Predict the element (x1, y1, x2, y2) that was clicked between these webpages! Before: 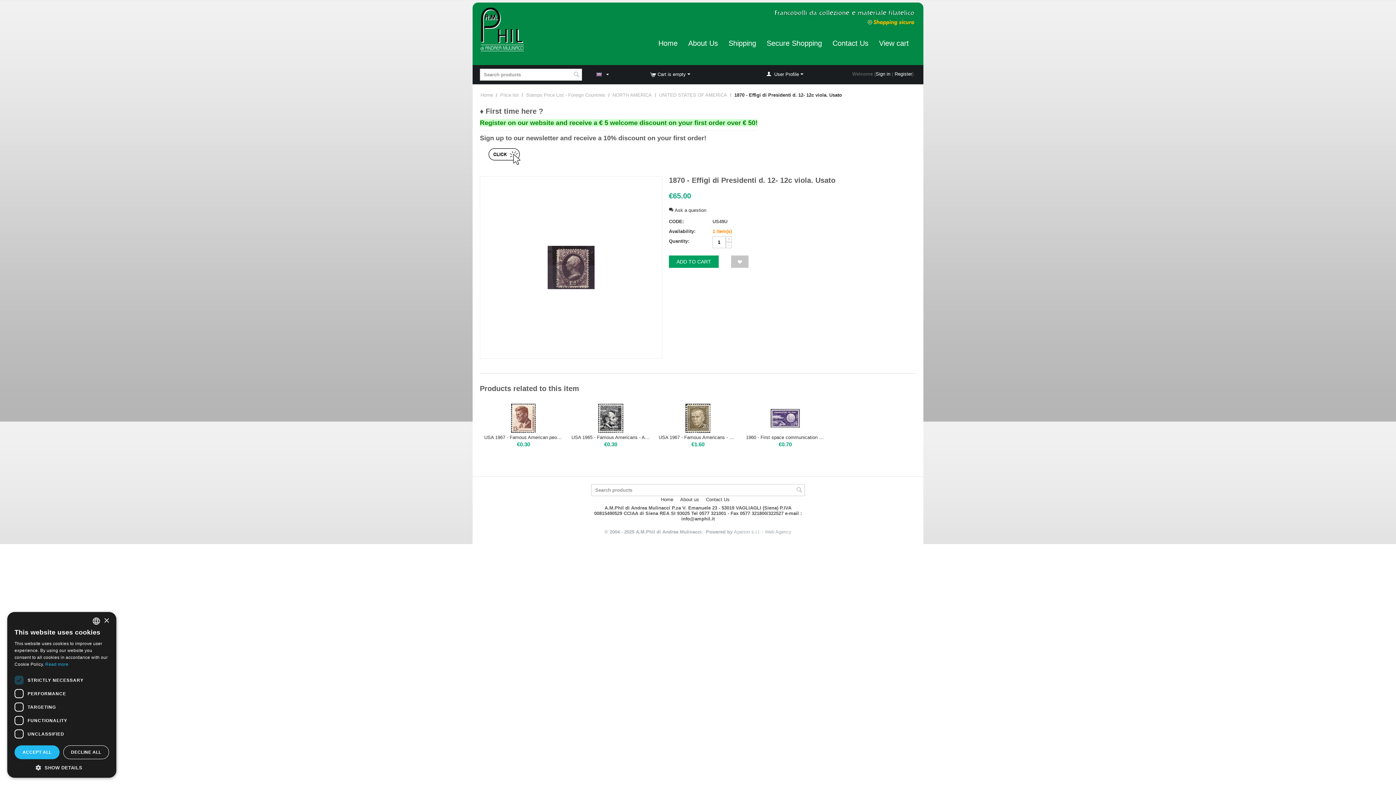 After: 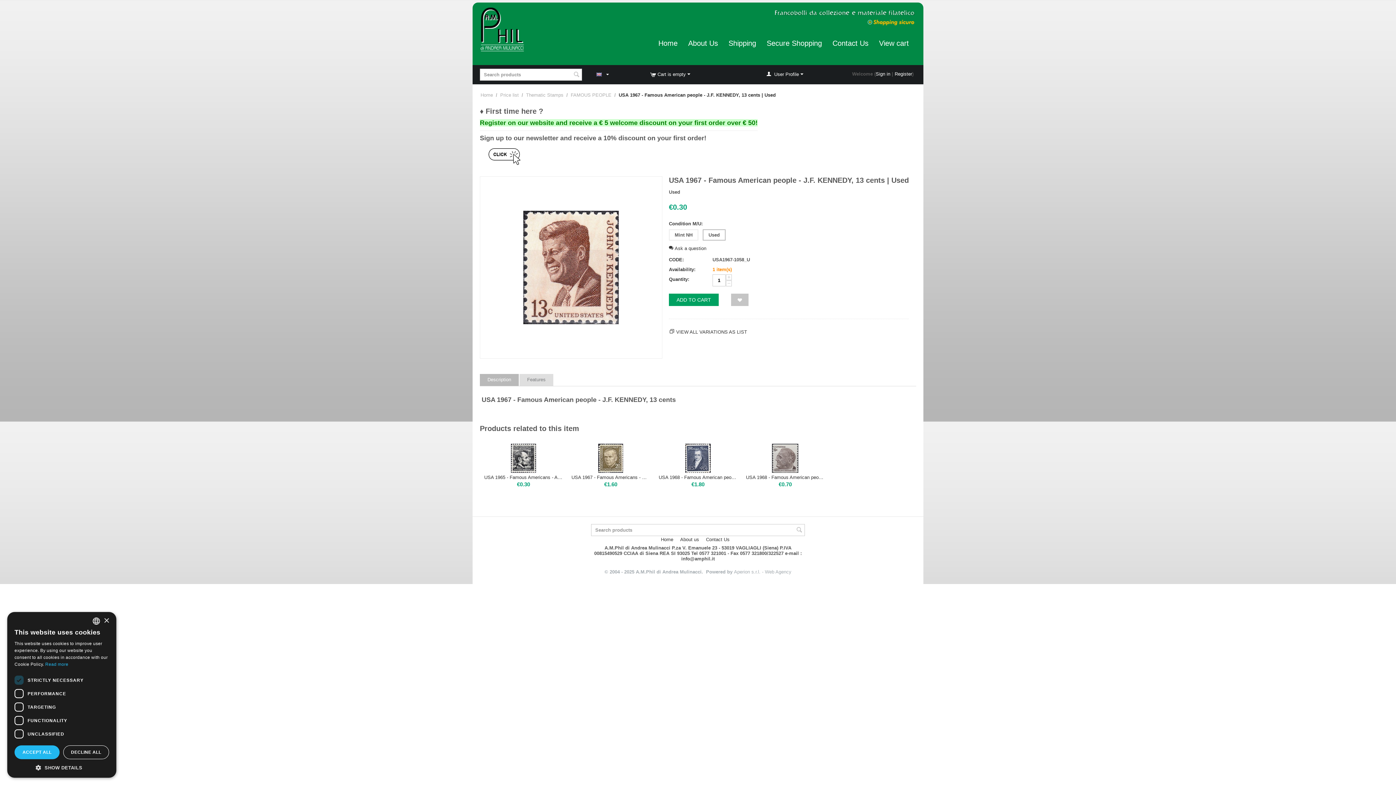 Action: bbox: (509, 415, 538, 420)